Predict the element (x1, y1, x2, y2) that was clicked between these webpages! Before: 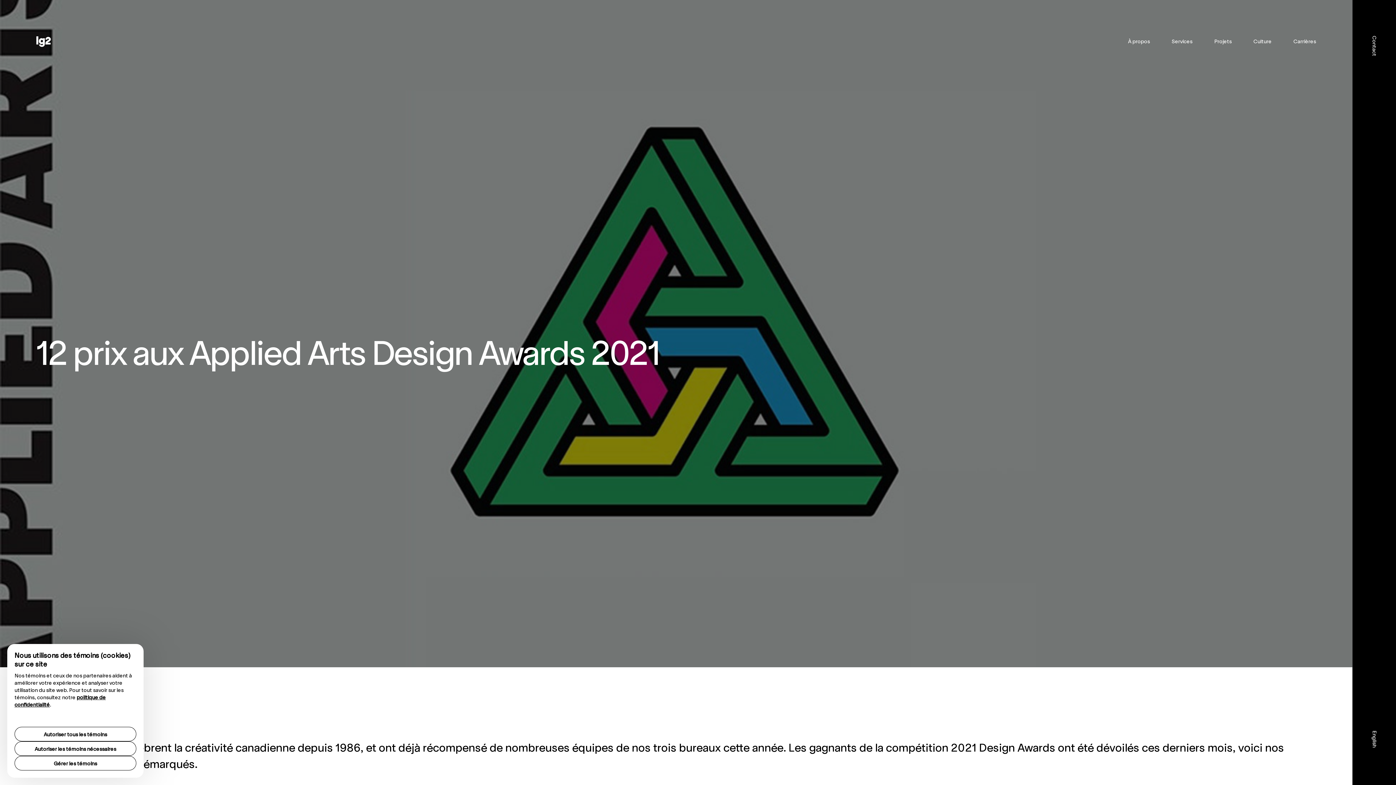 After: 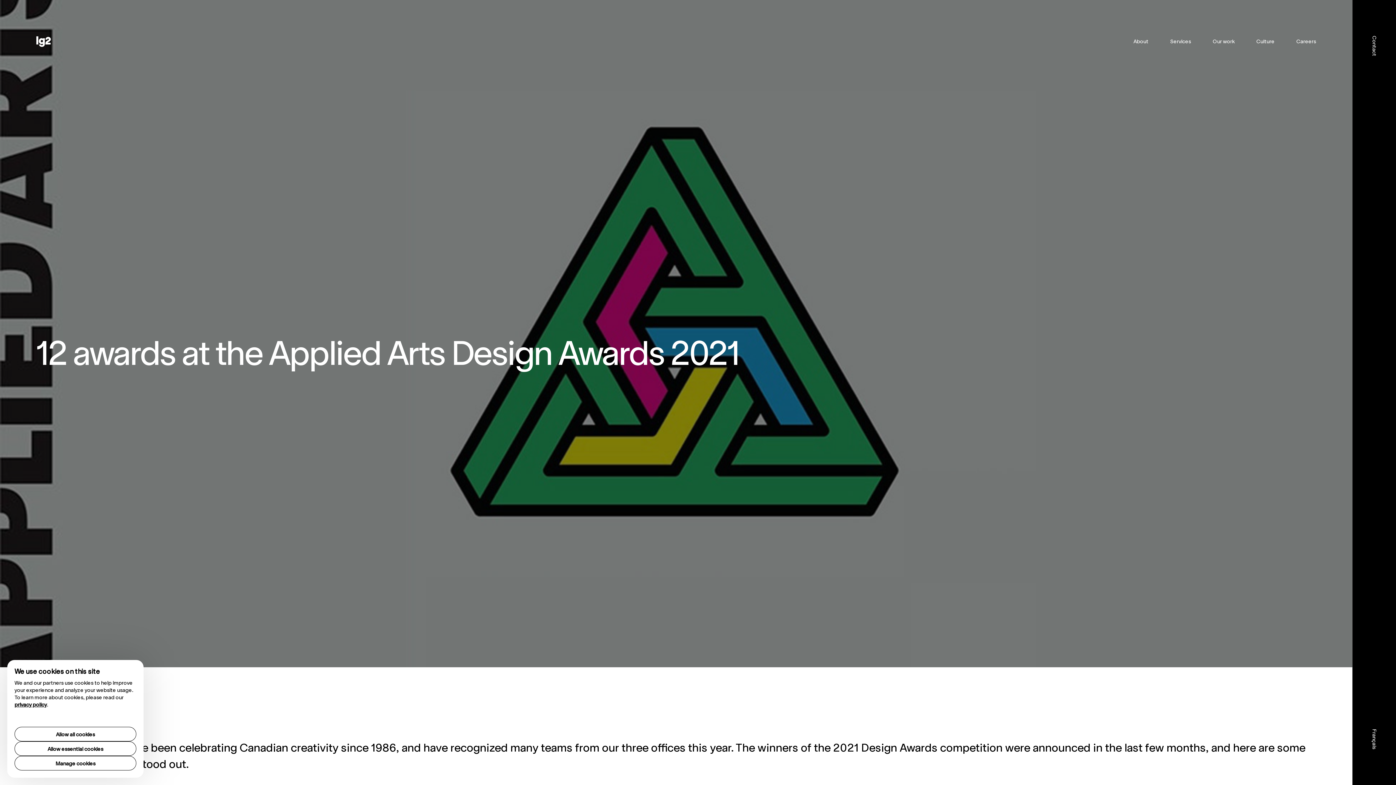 Action: label: English bbox: (1370, 730, 1378, 748)